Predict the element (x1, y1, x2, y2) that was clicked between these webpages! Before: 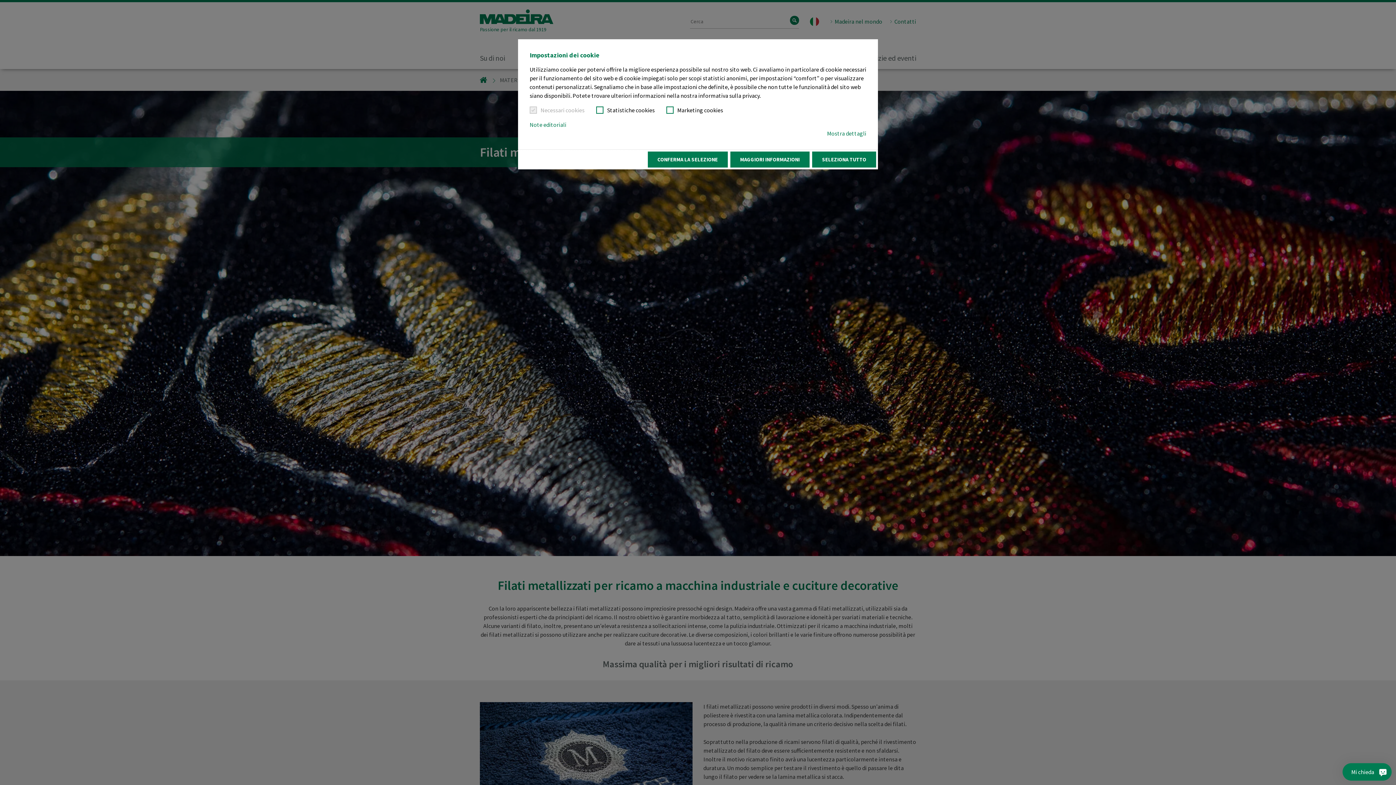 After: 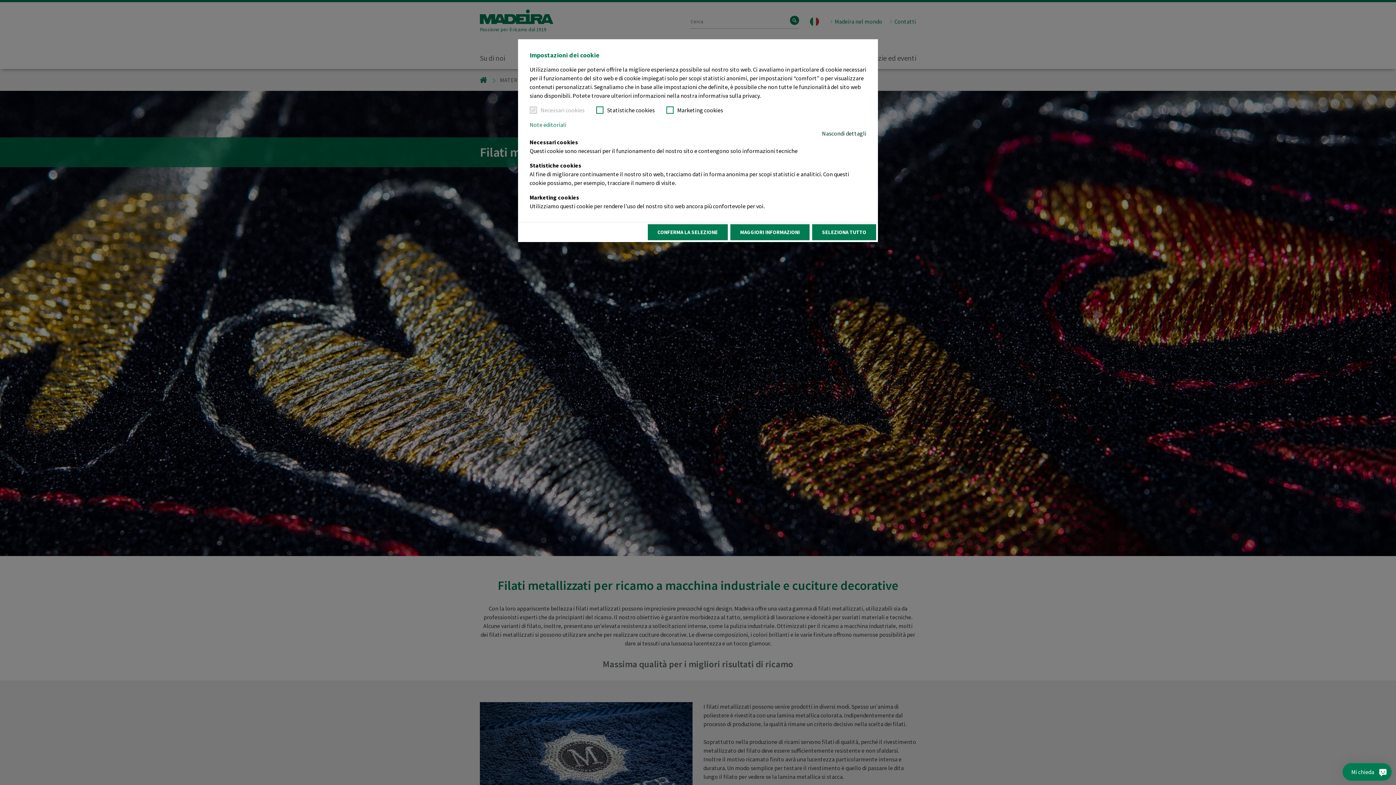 Action: label: Mostra dettagli bbox: (827, 129, 866, 137)